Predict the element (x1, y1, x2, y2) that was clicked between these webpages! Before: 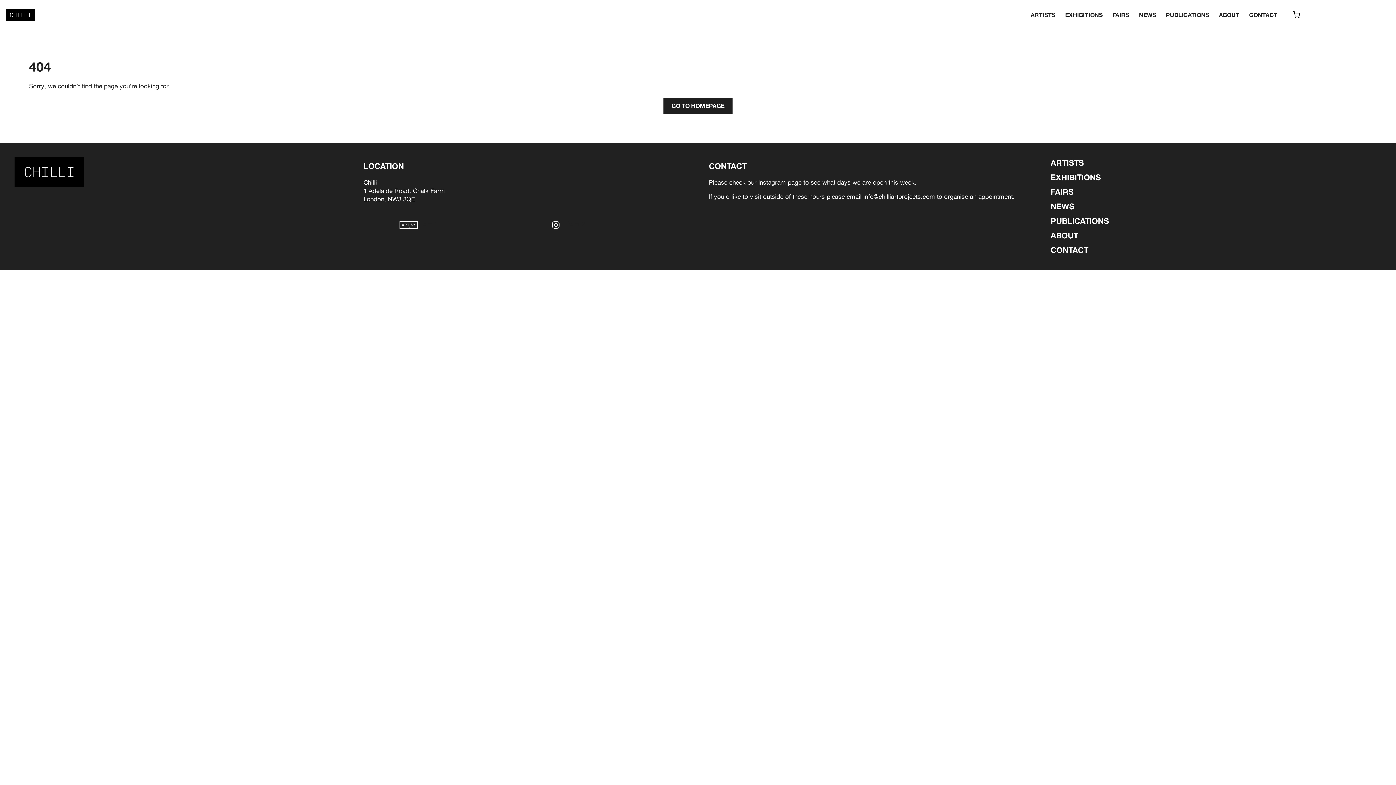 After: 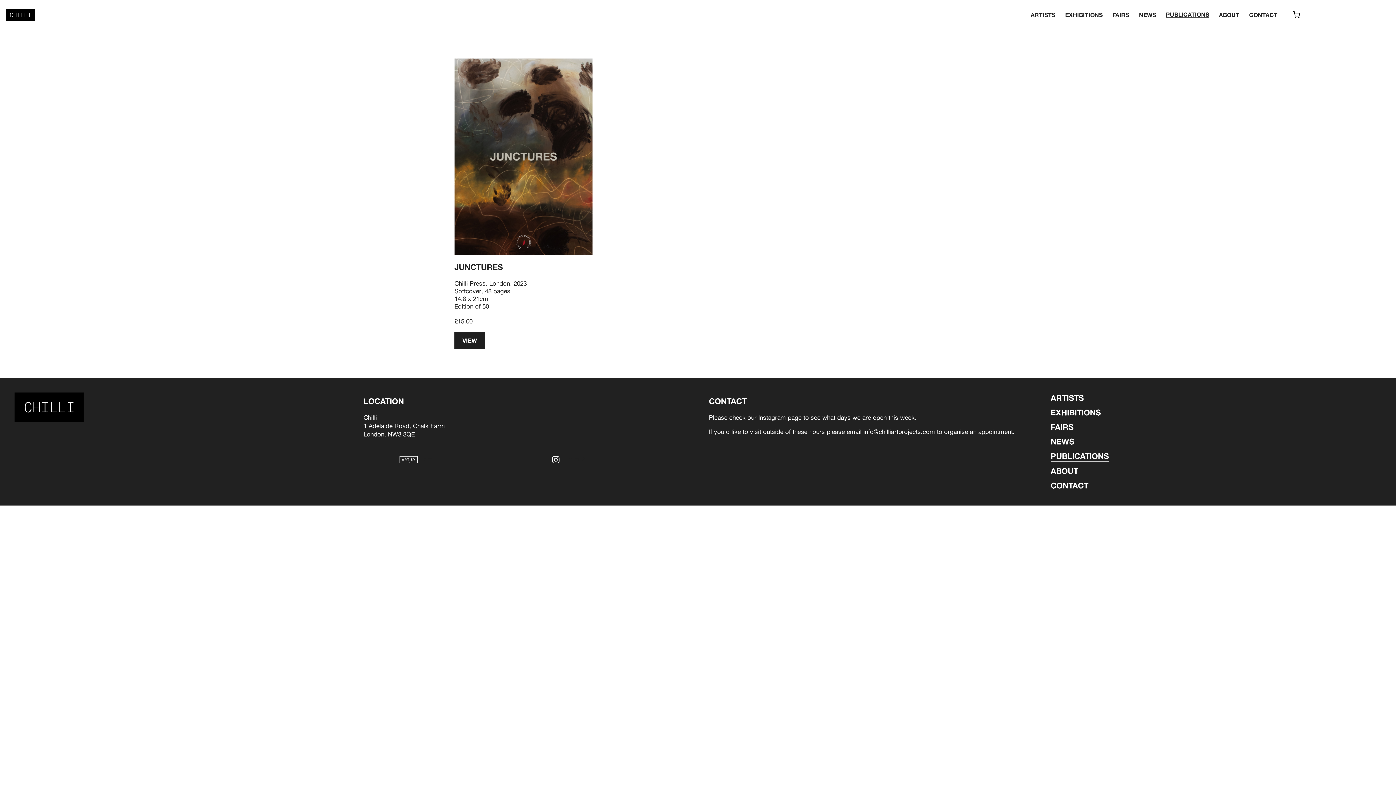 Action: label: PUBLICATIONS bbox: (1166, 4, 1209, 11)